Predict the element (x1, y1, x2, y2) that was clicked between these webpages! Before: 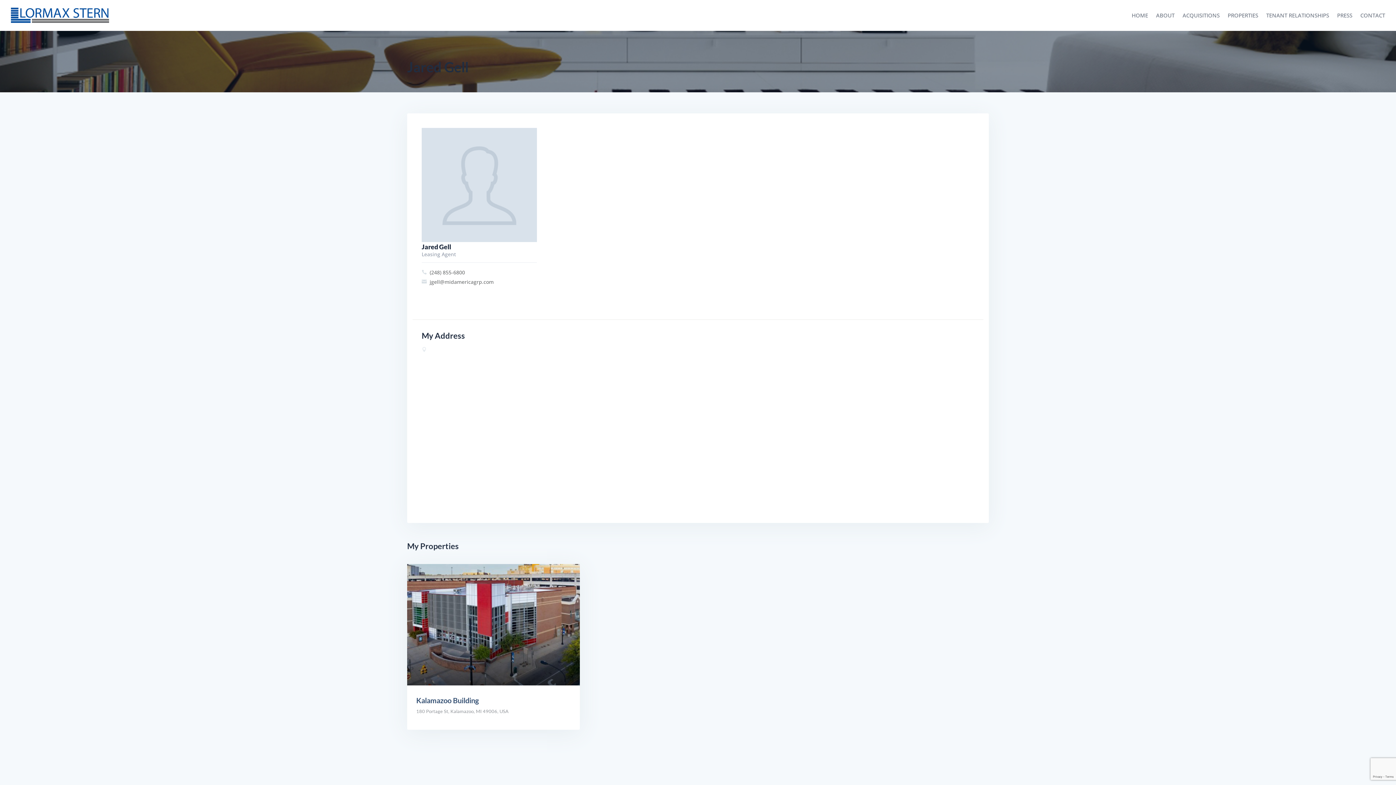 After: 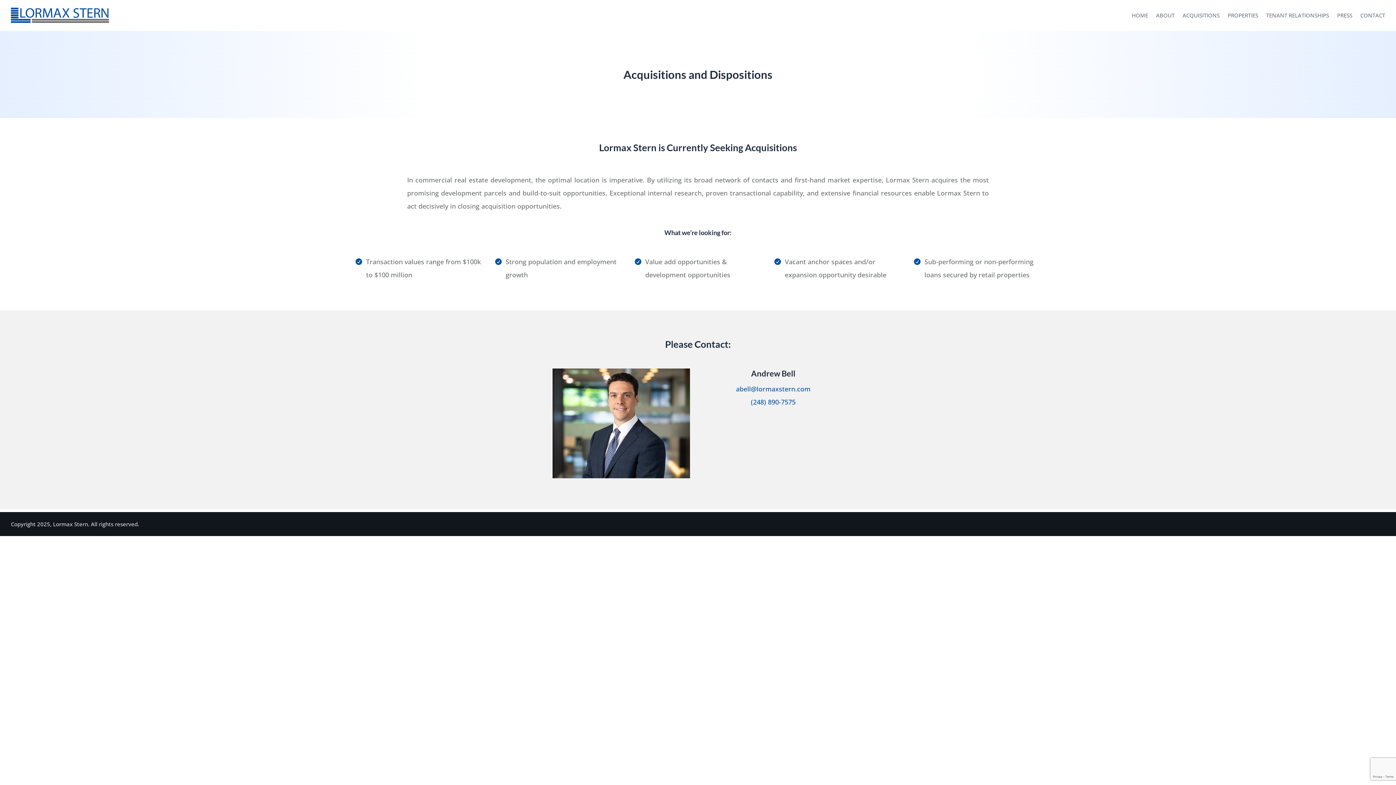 Action: label: ACQUISITIONS bbox: (1182, 1, 1220, 29)